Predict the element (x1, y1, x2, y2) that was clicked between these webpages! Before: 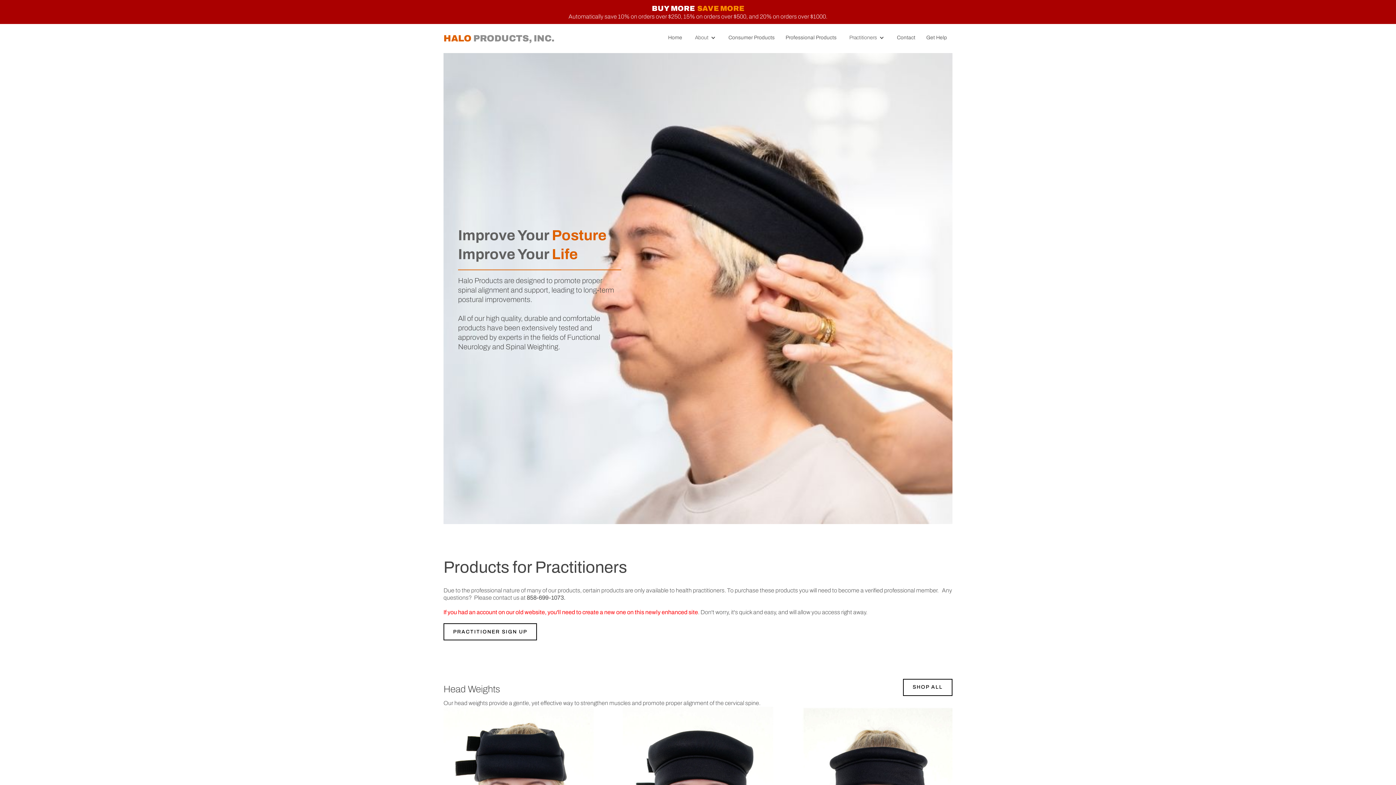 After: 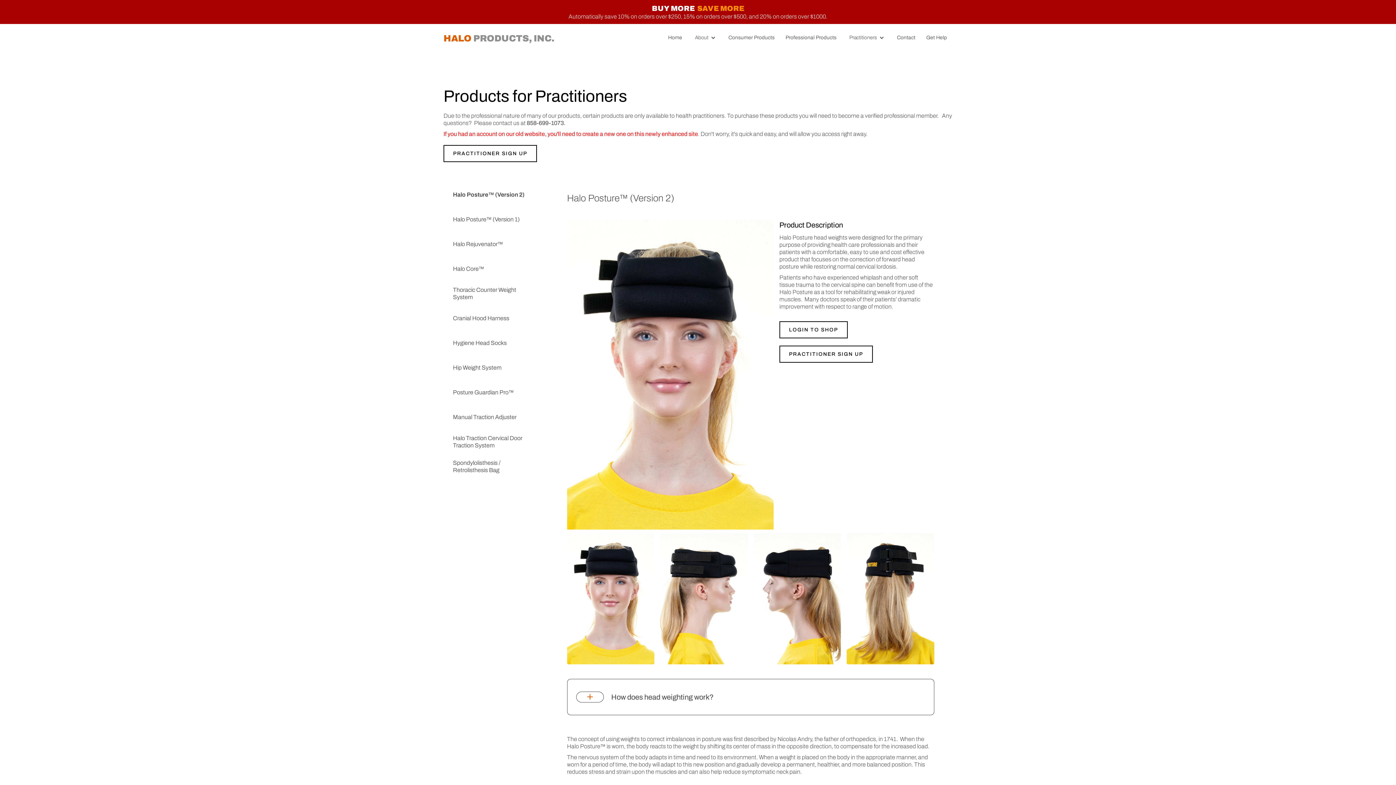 Action: label: Professional Products bbox: (782, 33, 840, 42)